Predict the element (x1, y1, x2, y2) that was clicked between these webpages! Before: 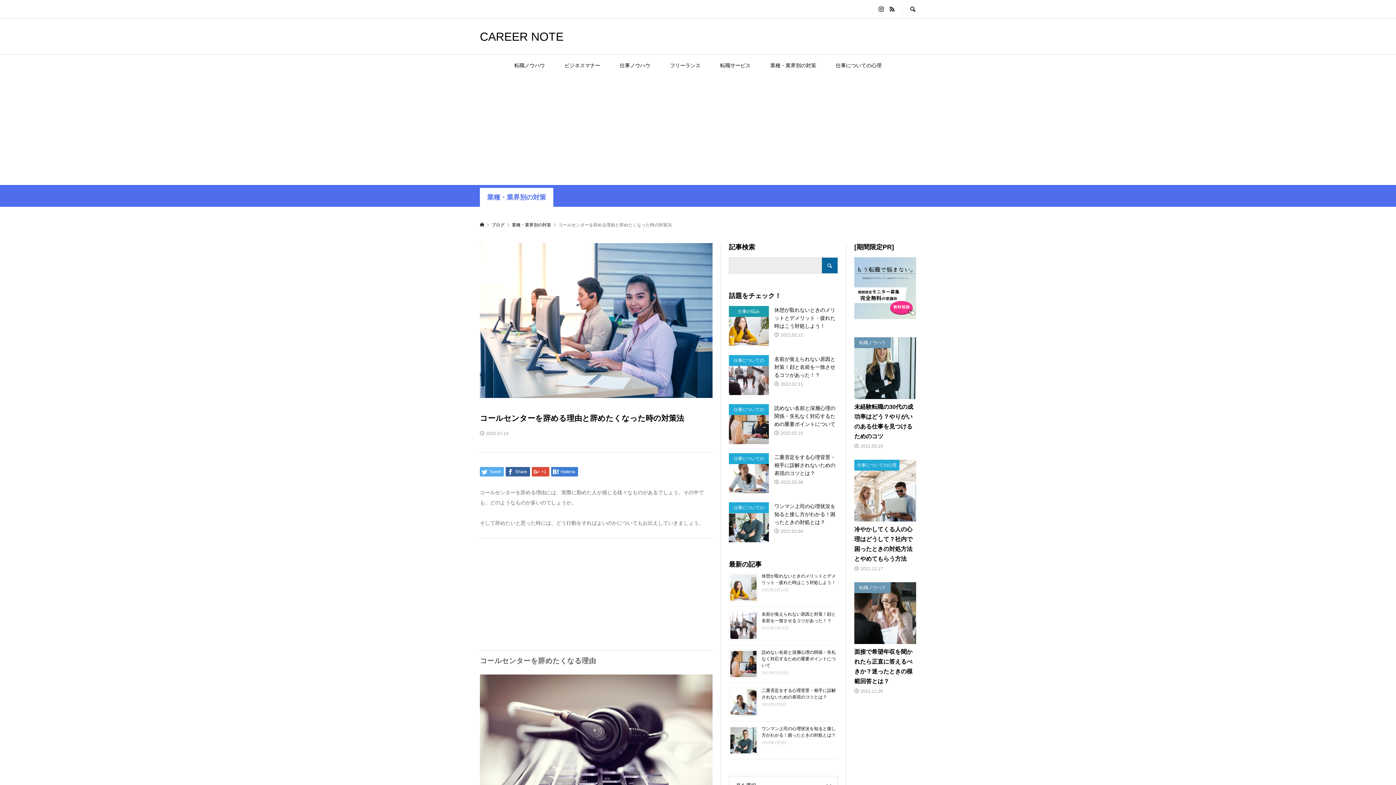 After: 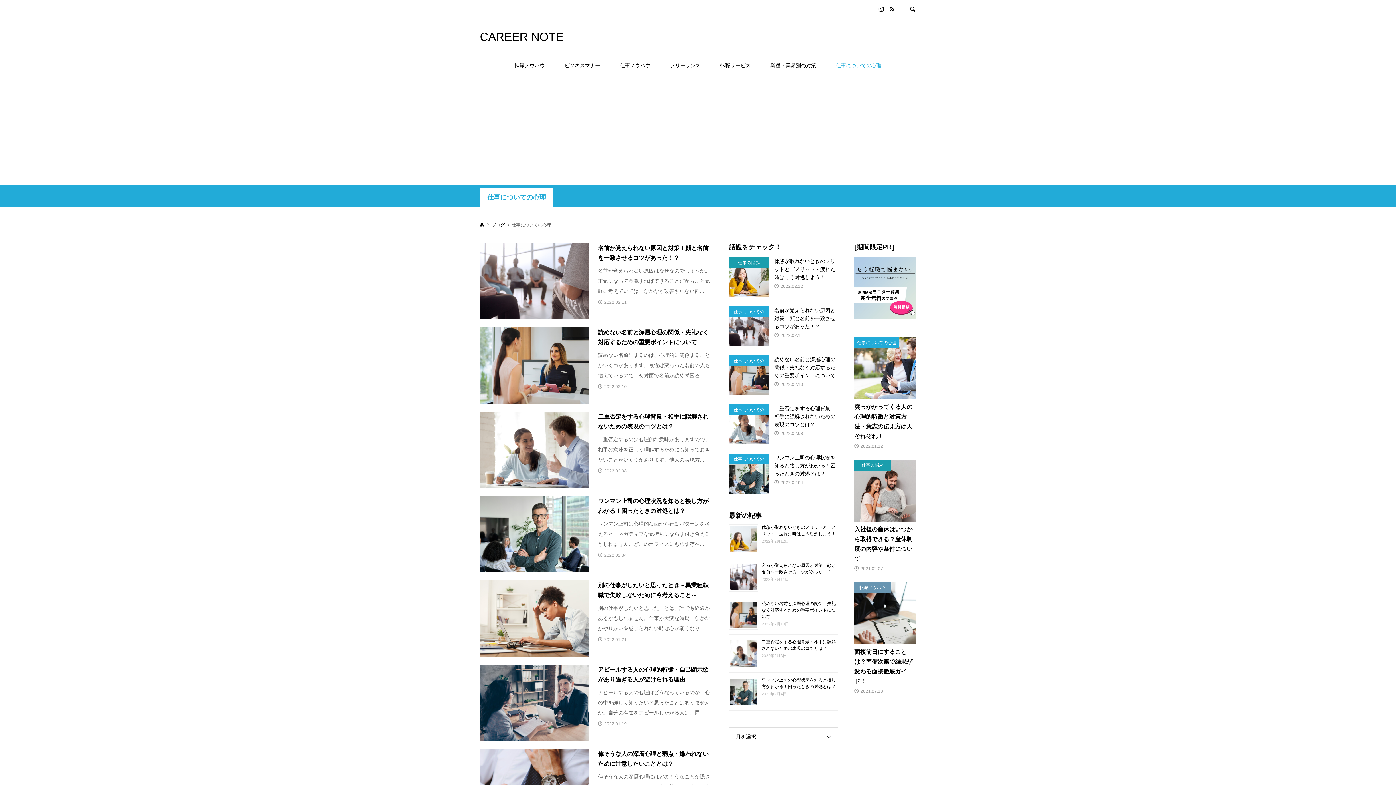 Action: label: 仕事についての心理 bbox: (826, 54, 890, 76)